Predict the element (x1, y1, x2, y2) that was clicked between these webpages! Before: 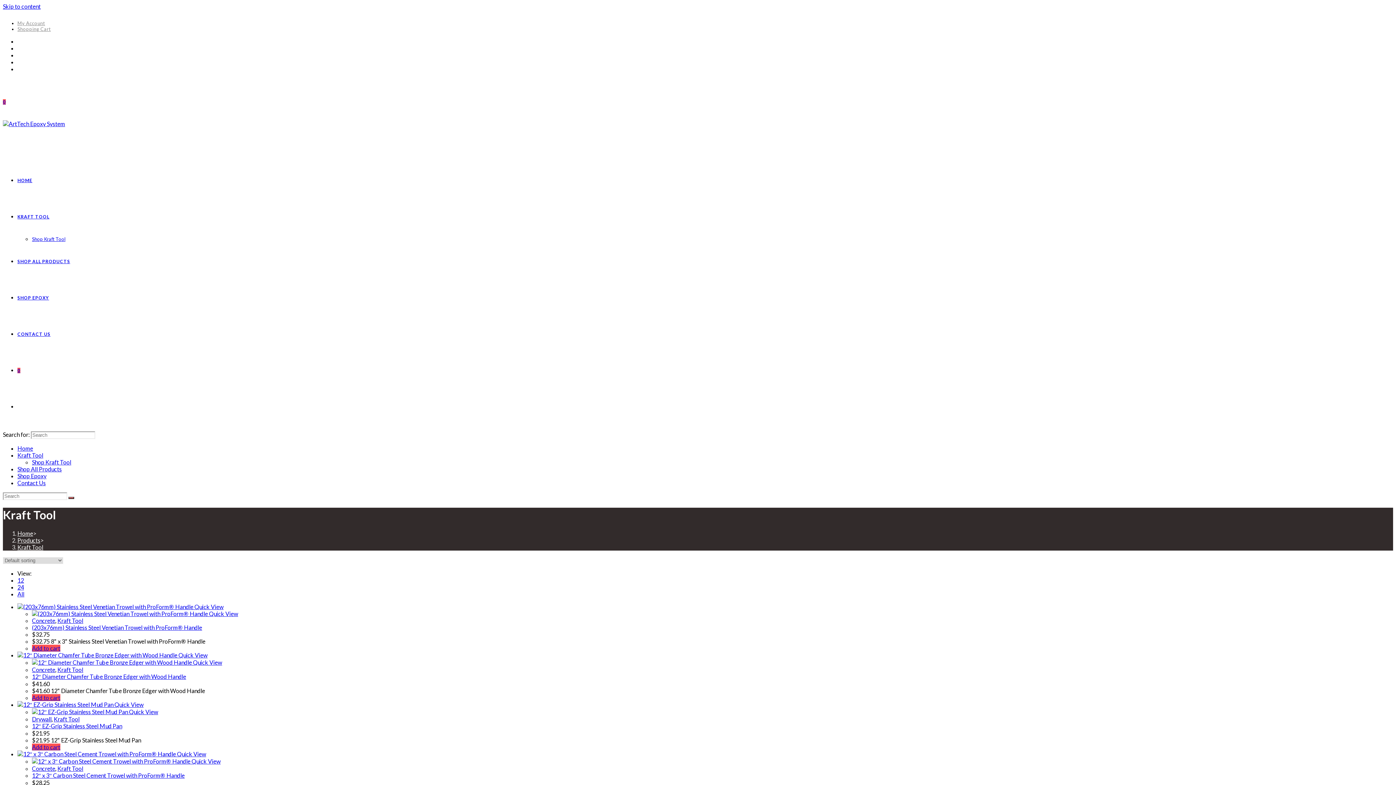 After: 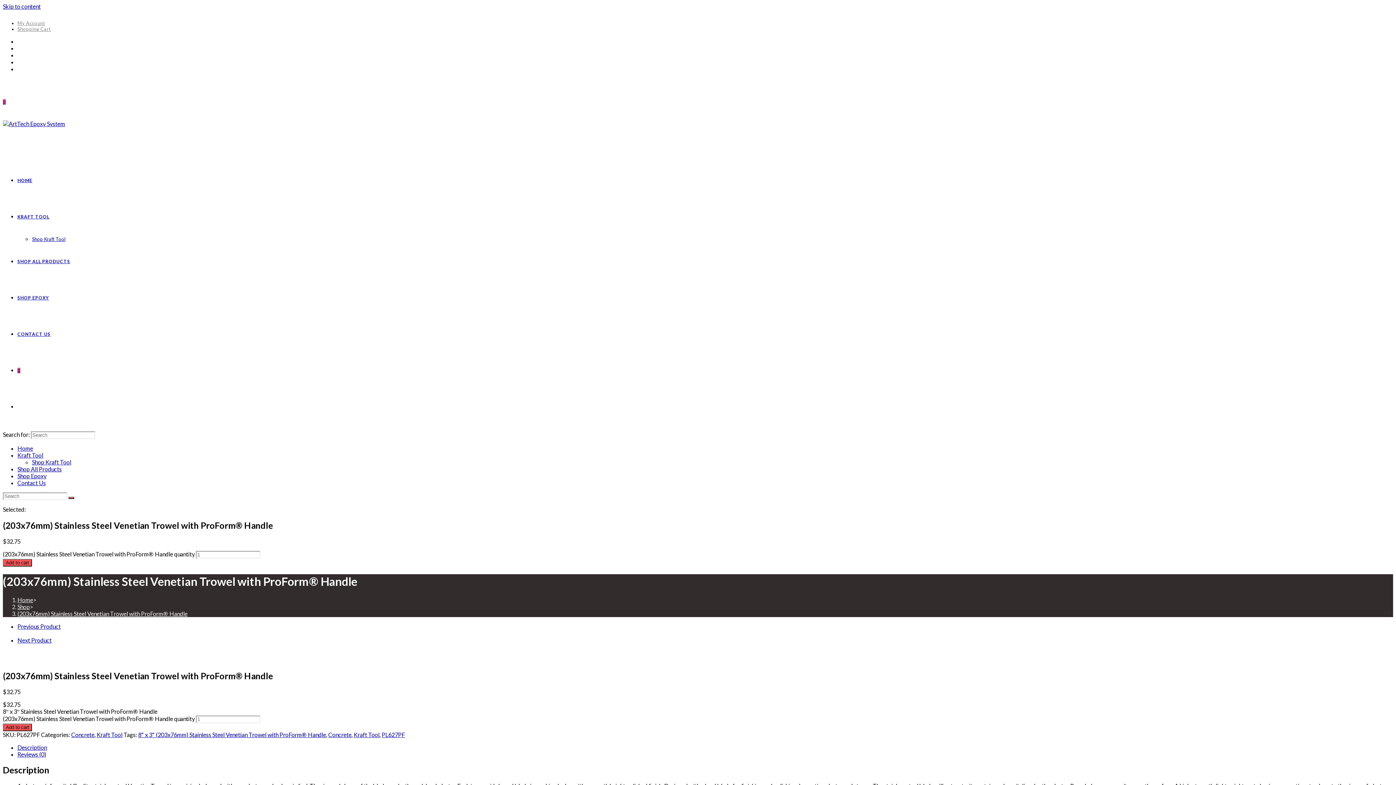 Action: label:   bbox: (17, 603, 194, 610)